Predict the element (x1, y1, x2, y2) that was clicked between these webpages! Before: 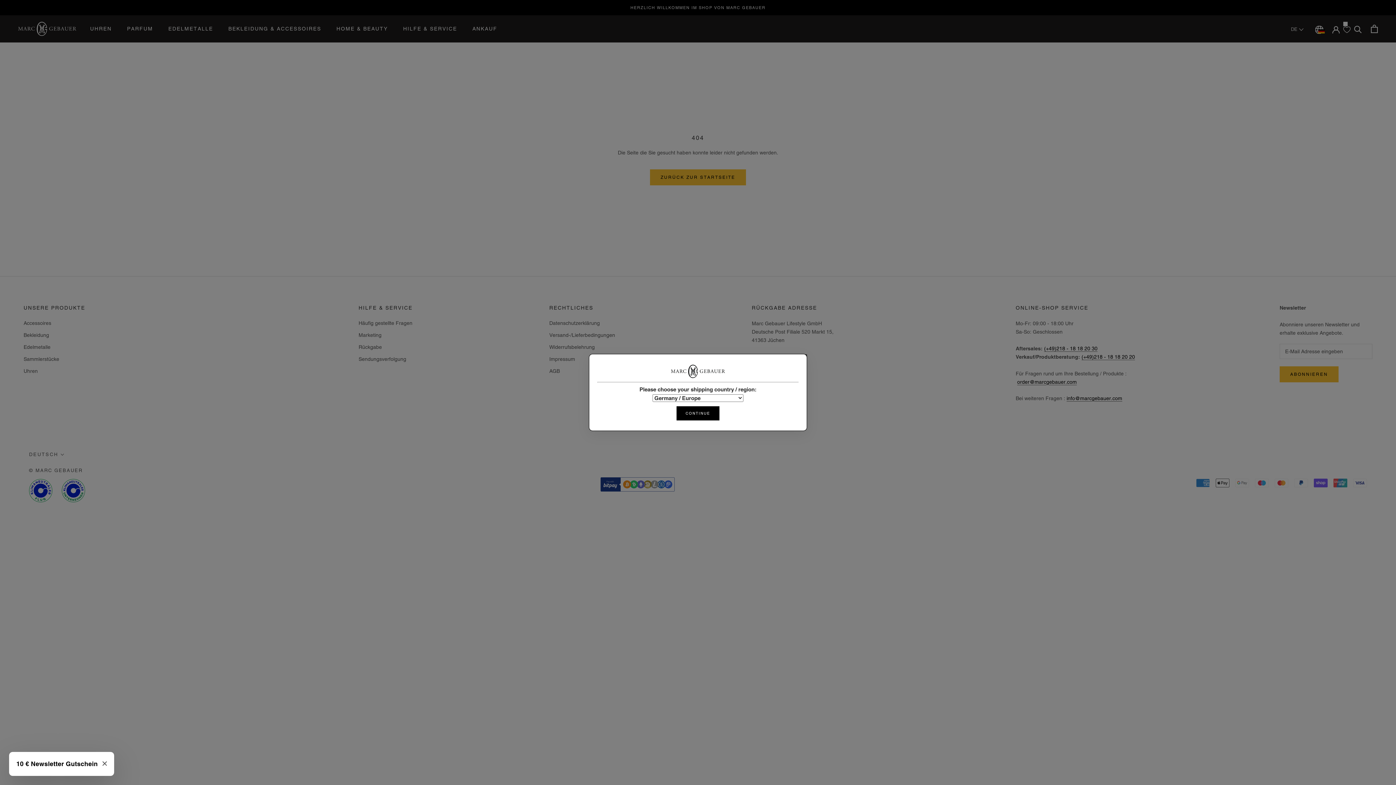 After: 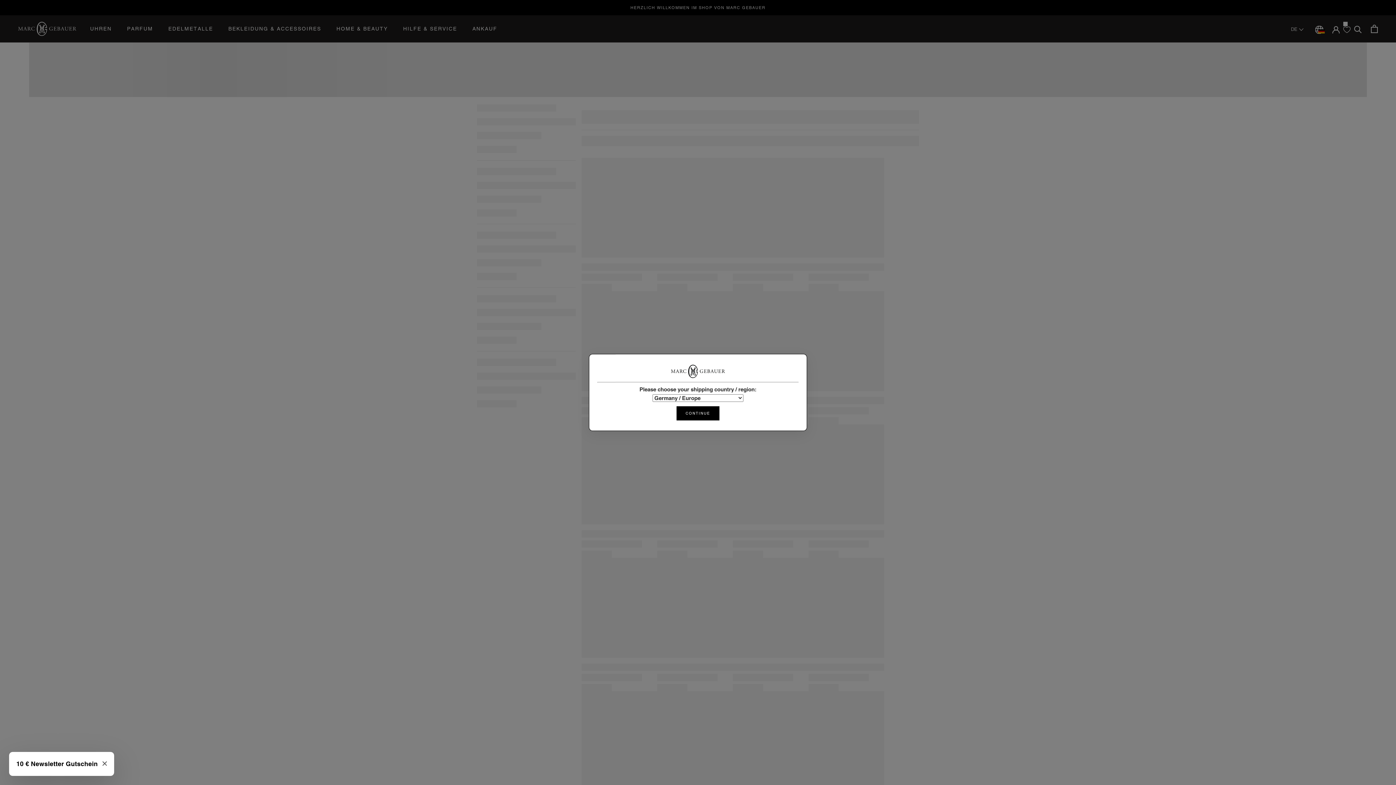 Action: bbox: (23, 355, 85, 363) label: Sammlerstücke